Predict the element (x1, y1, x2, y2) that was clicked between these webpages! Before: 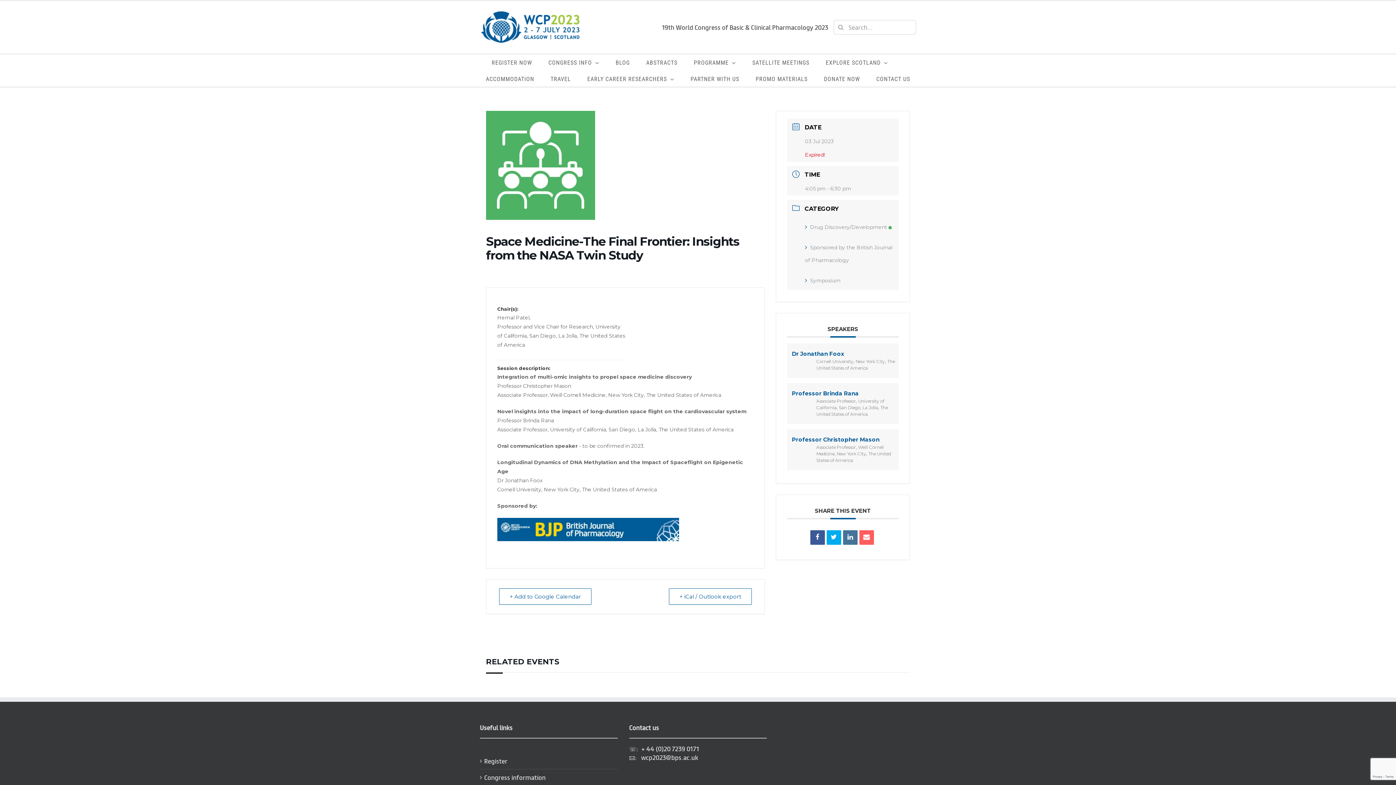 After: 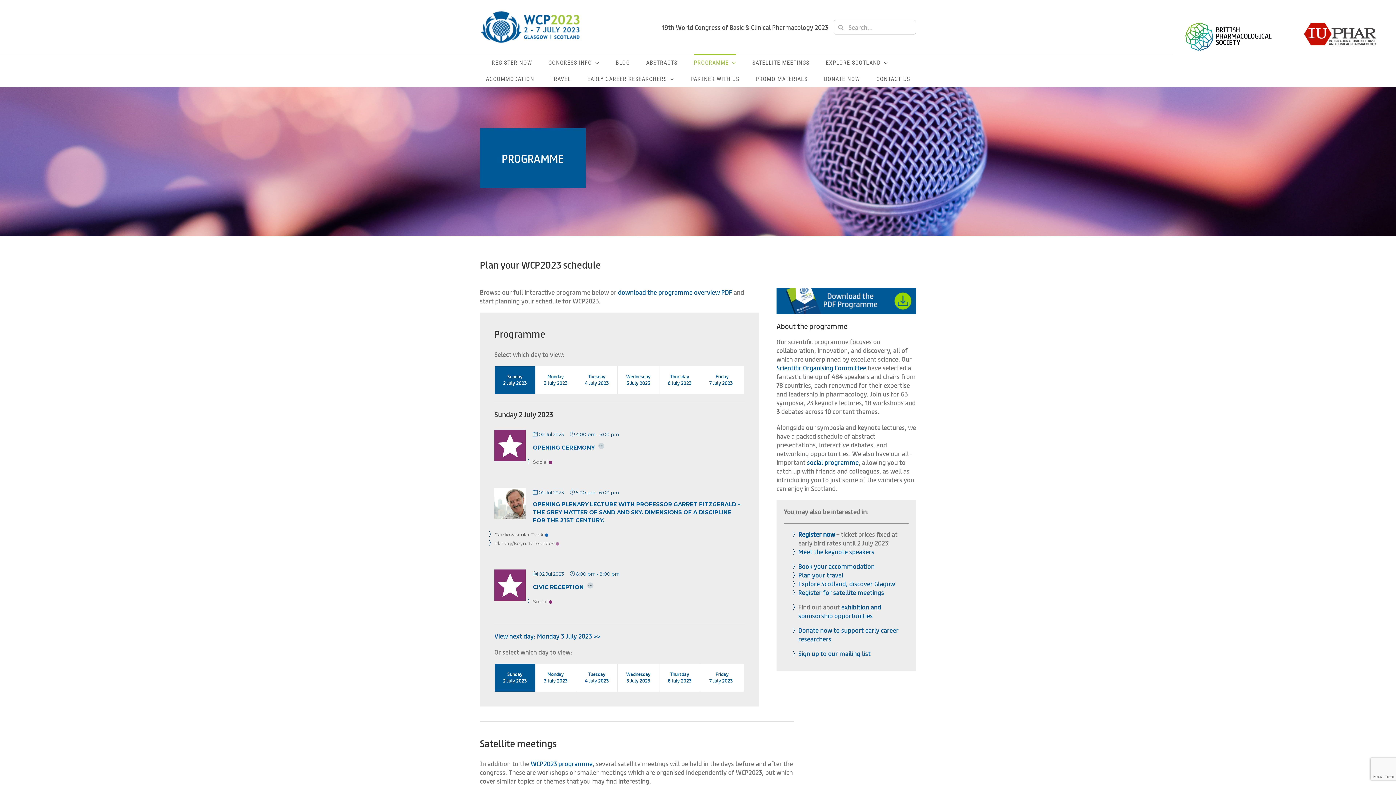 Action: label: PROGRAMME bbox: (694, 54, 736, 70)